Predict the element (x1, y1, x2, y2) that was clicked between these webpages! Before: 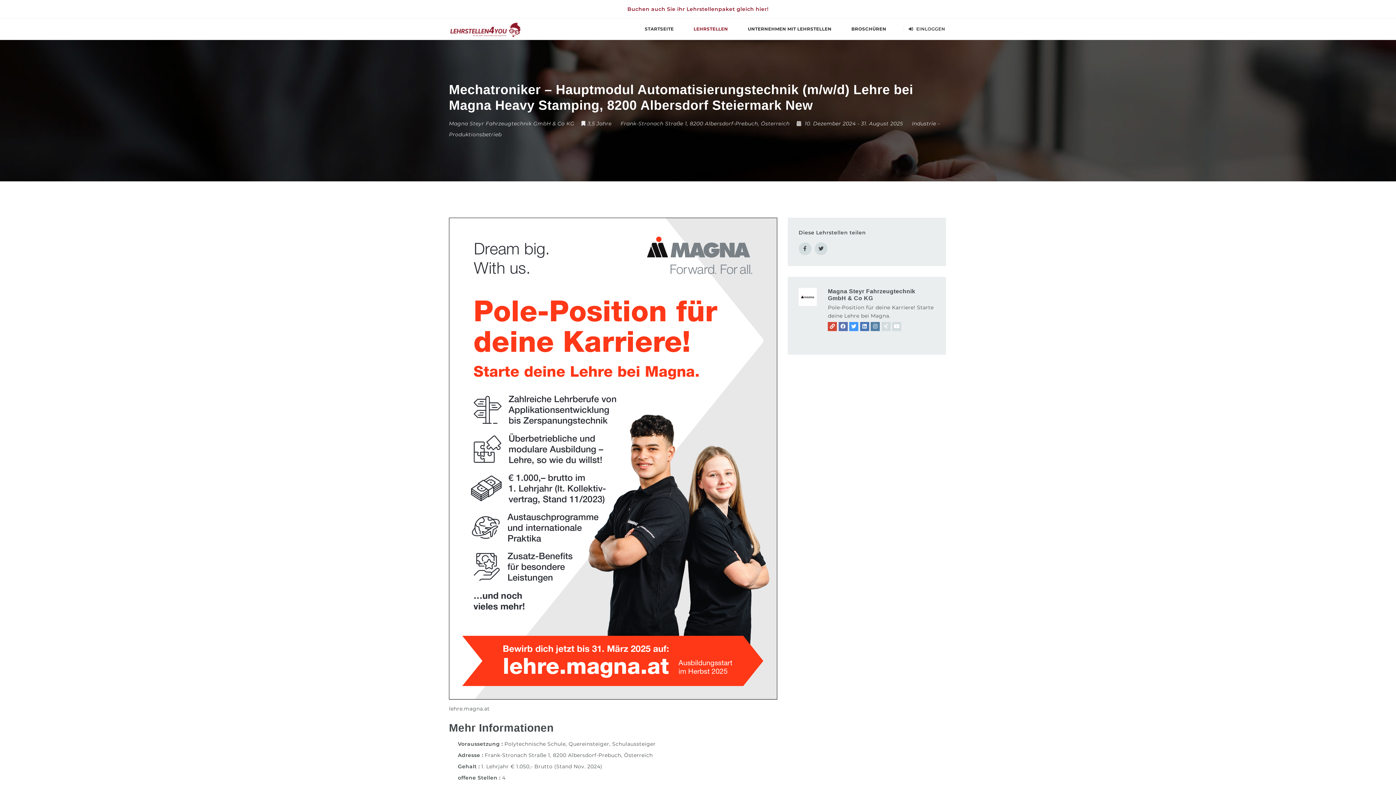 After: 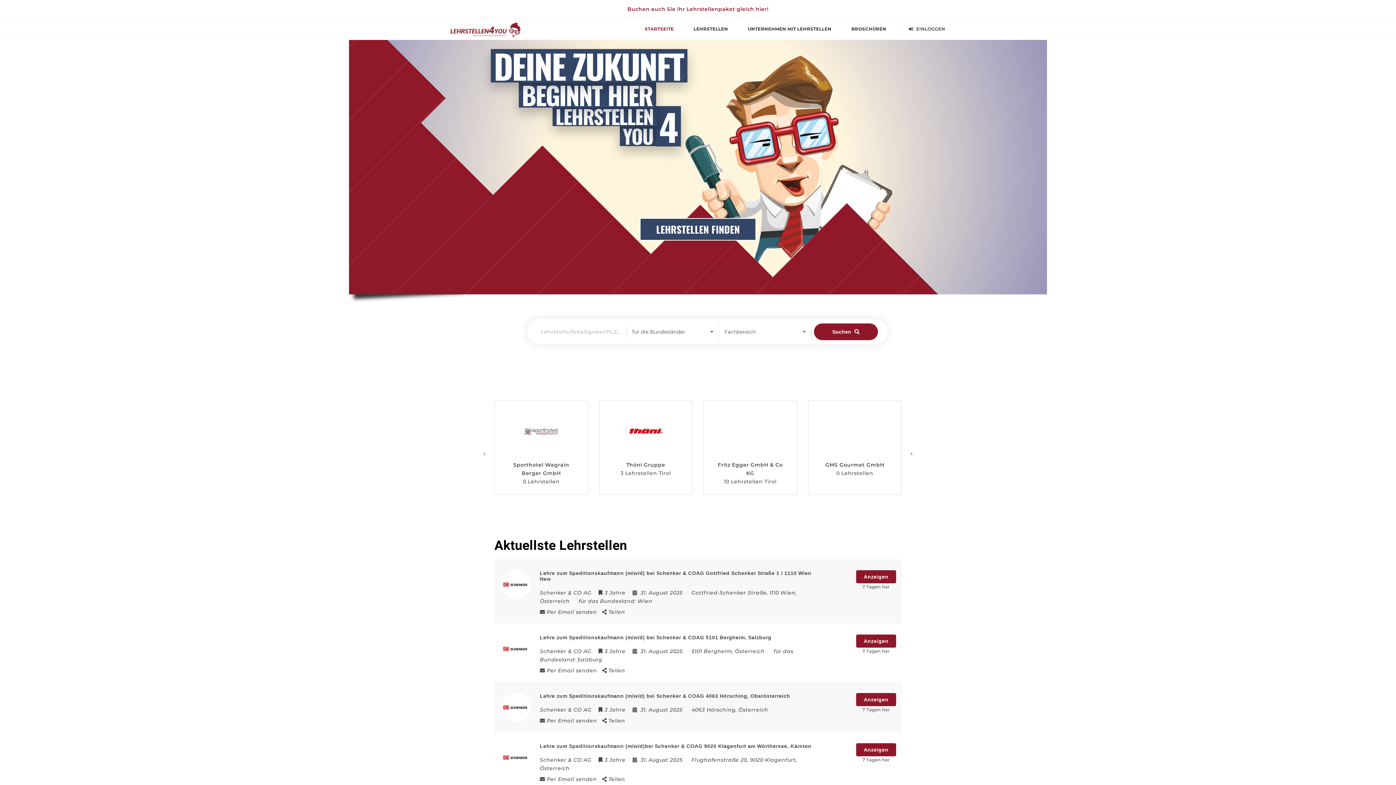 Action: bbox: (449, 18, 521, 39)